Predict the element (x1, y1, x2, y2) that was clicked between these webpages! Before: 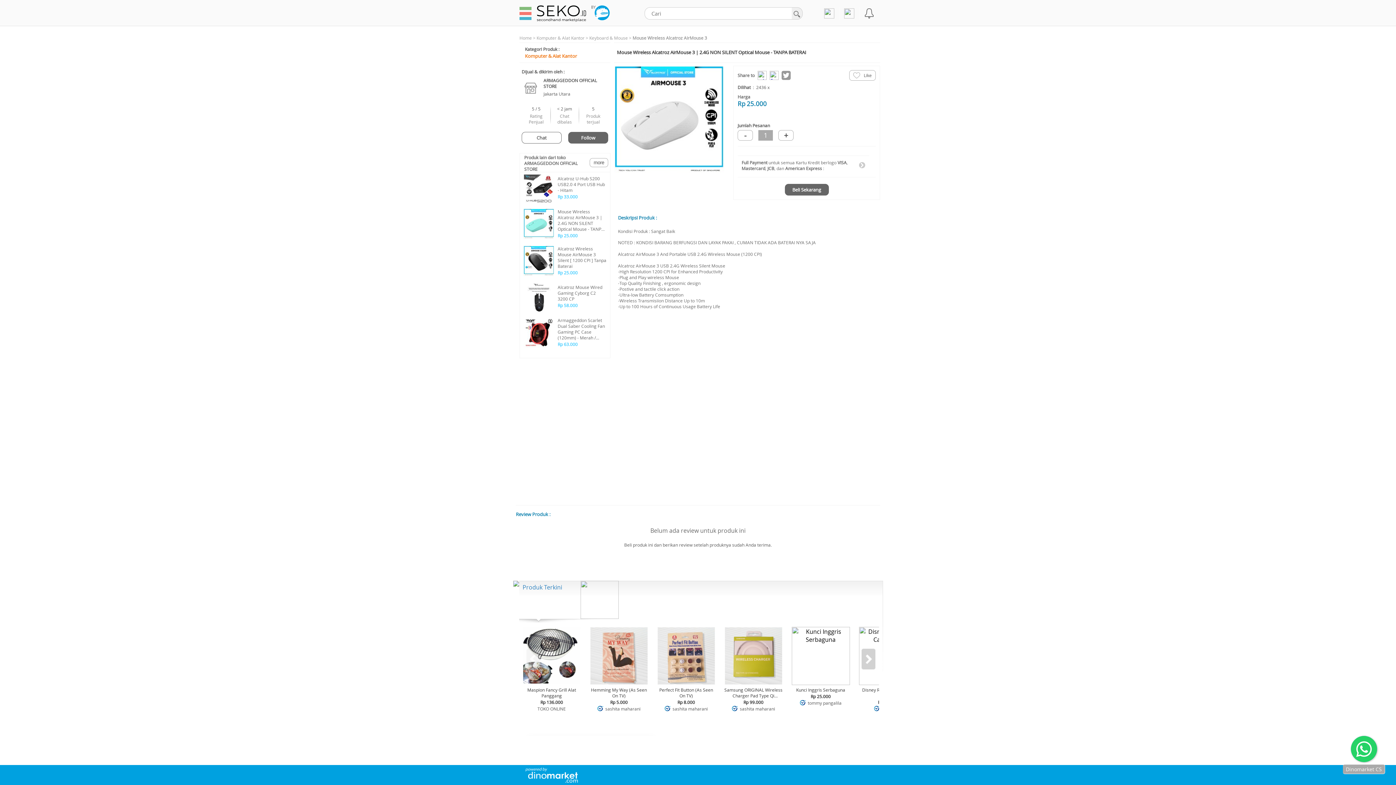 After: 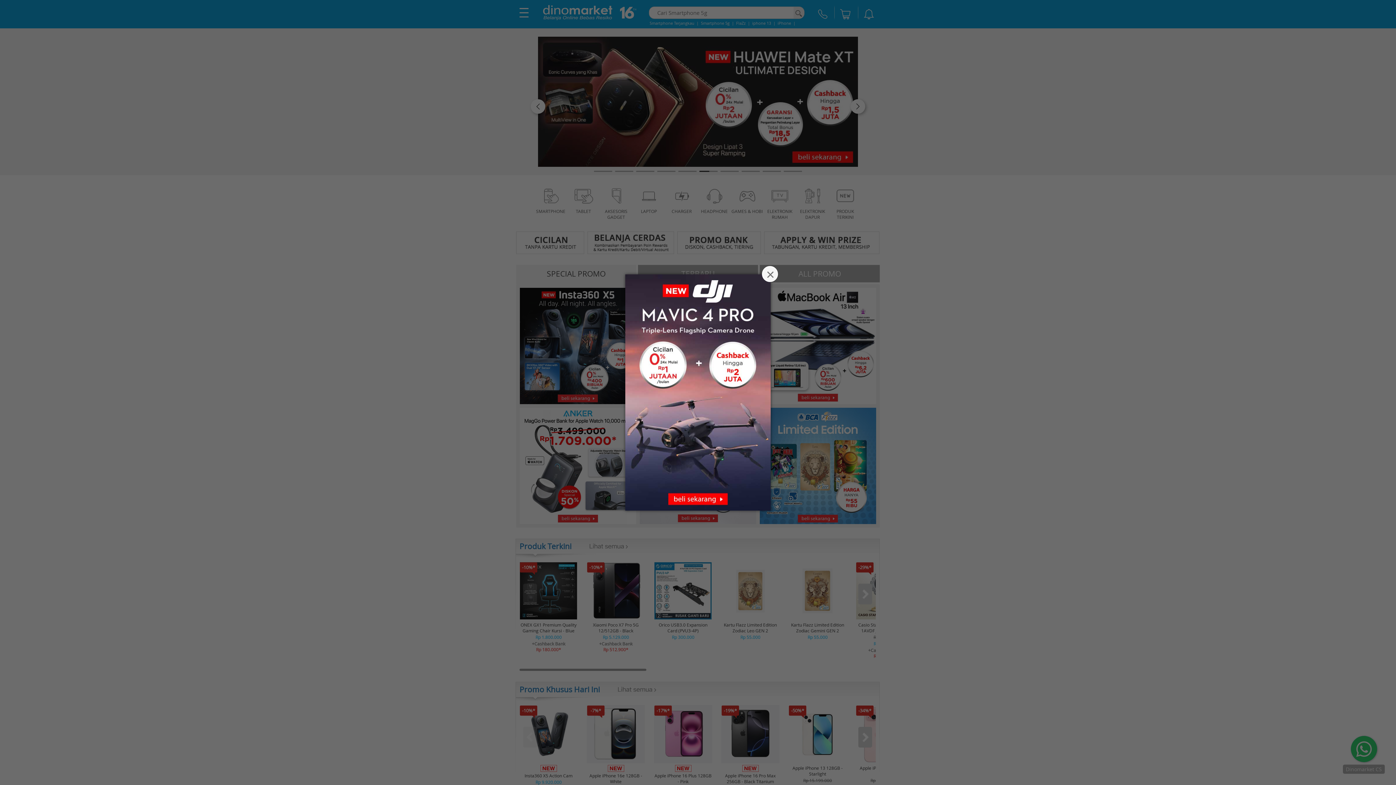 Action: label: 		 bbox: (0, 765, 1396, 785)